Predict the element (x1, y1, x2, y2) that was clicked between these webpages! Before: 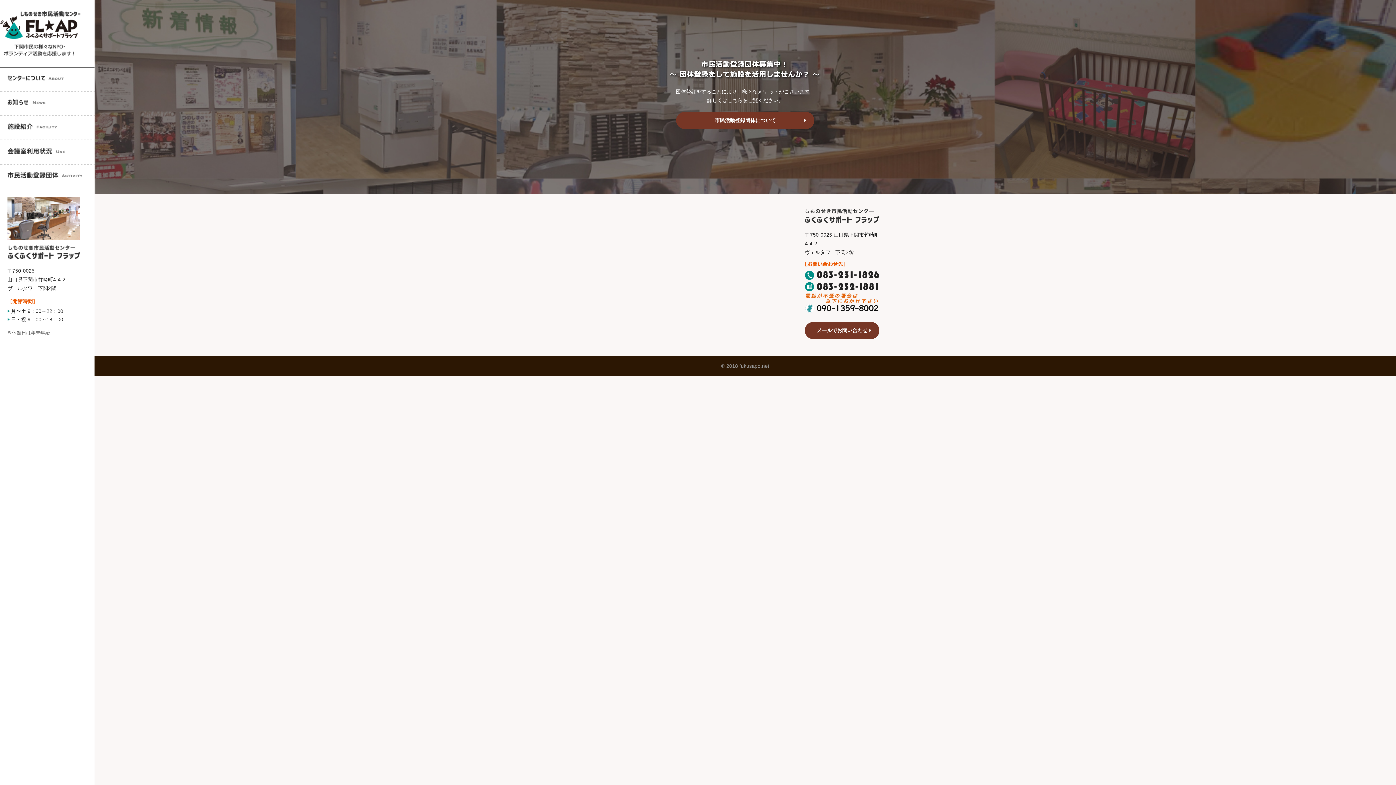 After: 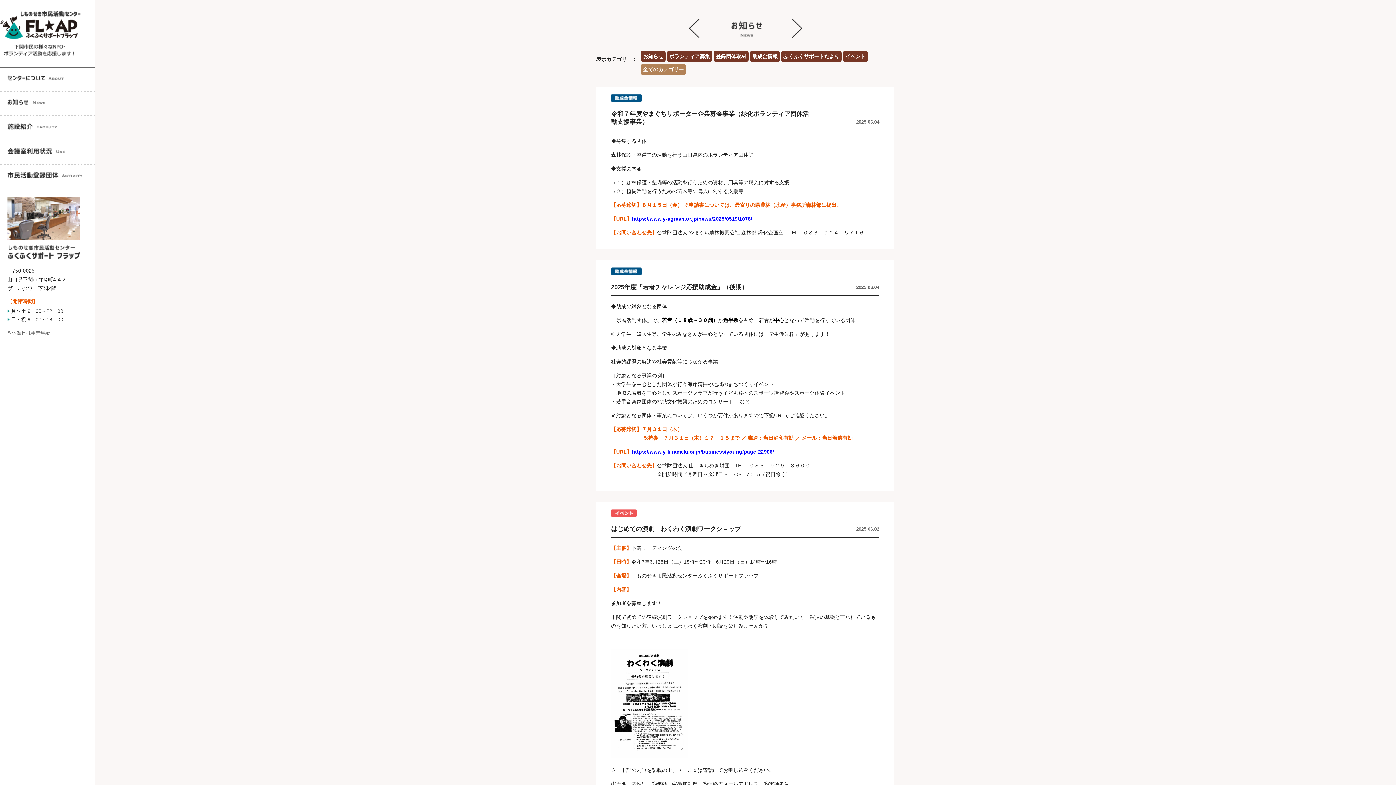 Action: bbox: (0, 91, 94, 115)